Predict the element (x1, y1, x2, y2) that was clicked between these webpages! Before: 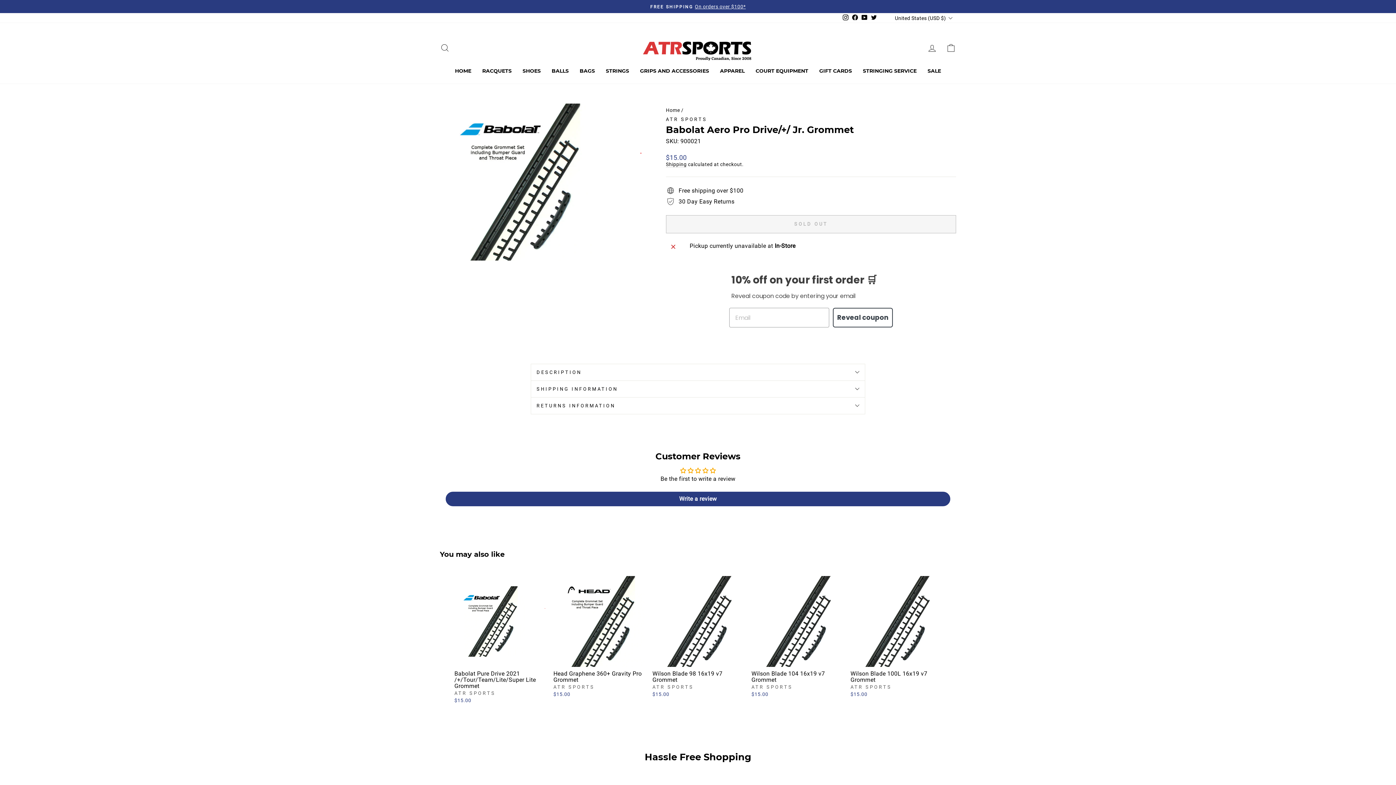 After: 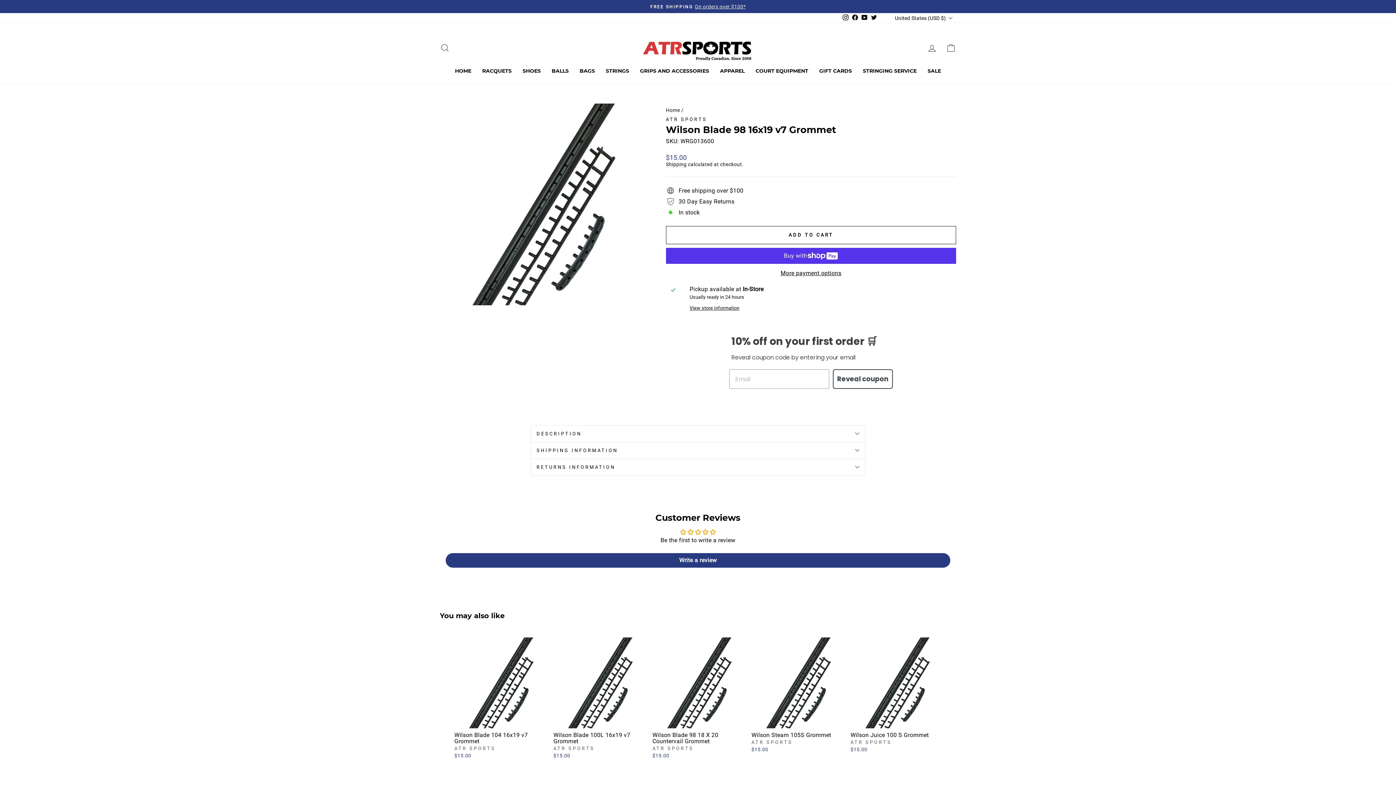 Action: label: Wilson Blade 98 16x19 v7 Grommet
ATR SPORTS
$15.00 bbox: (652, 576, 743, 699)